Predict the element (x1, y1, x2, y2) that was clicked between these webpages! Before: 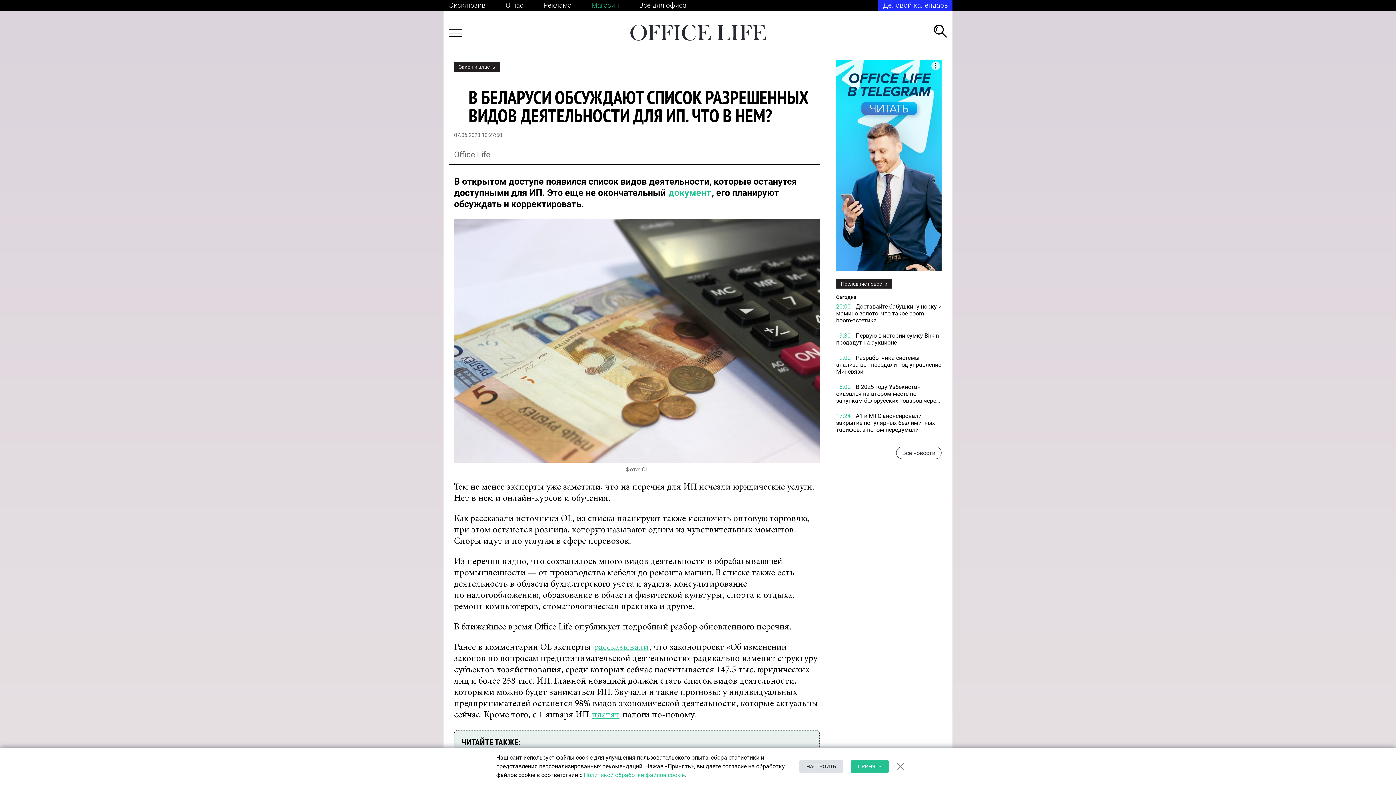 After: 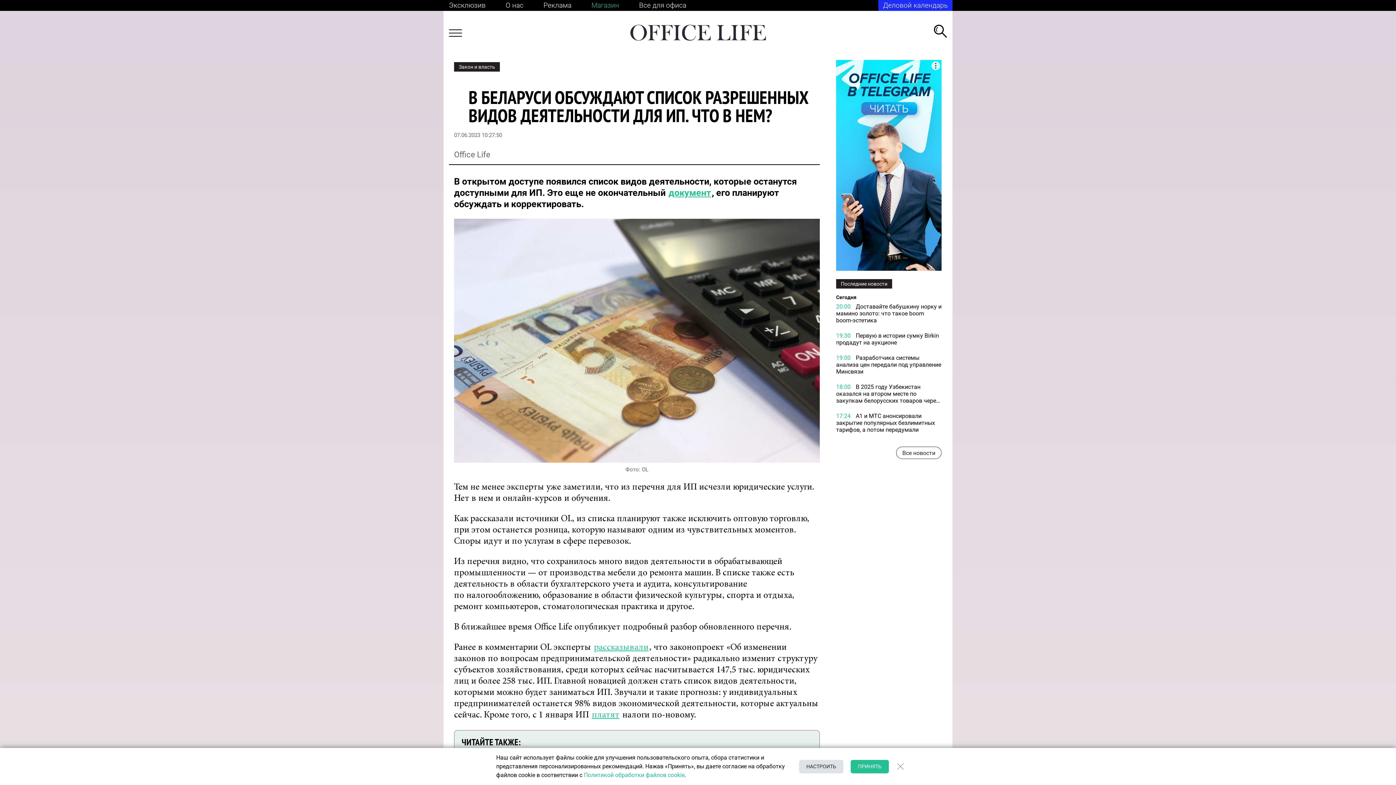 Action: bbox: (668, 186, 712, 198) label: документ